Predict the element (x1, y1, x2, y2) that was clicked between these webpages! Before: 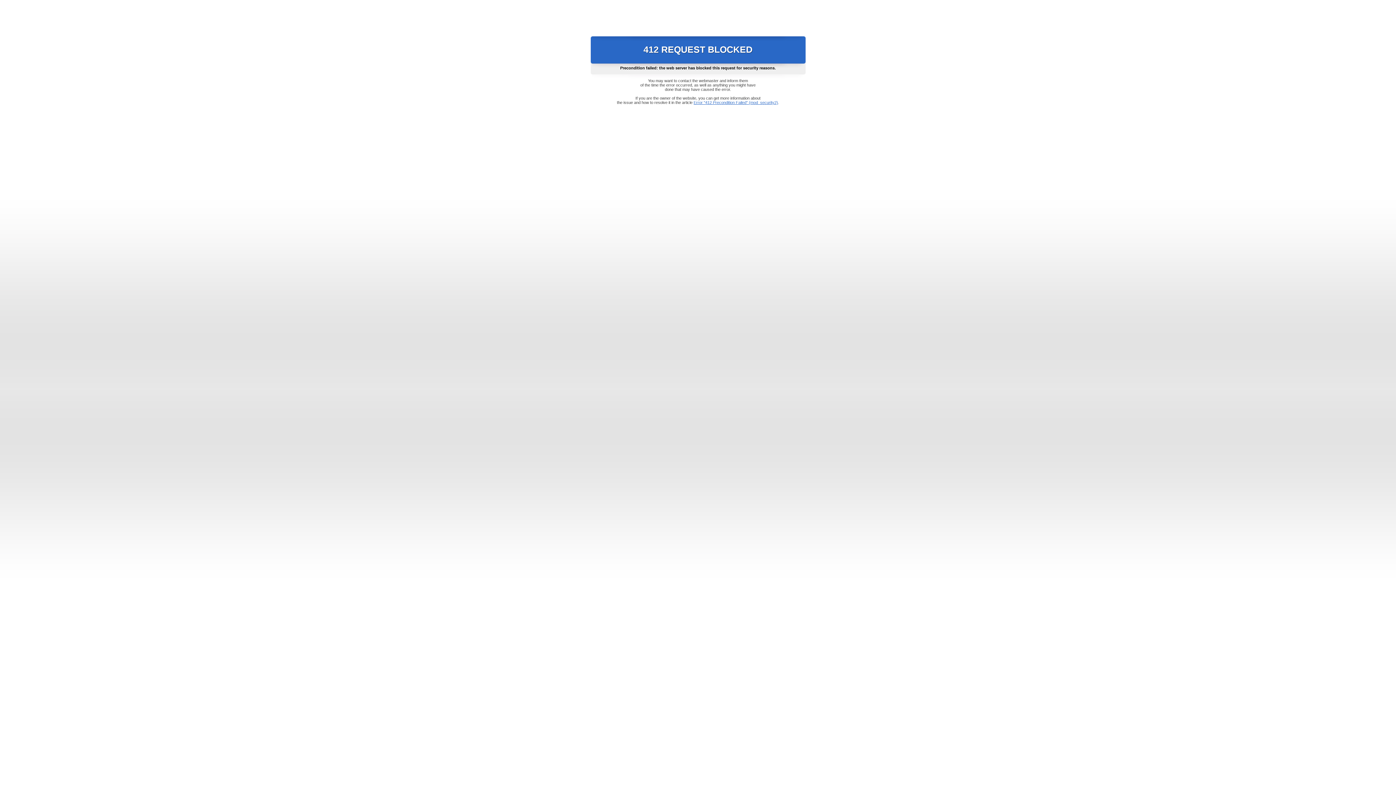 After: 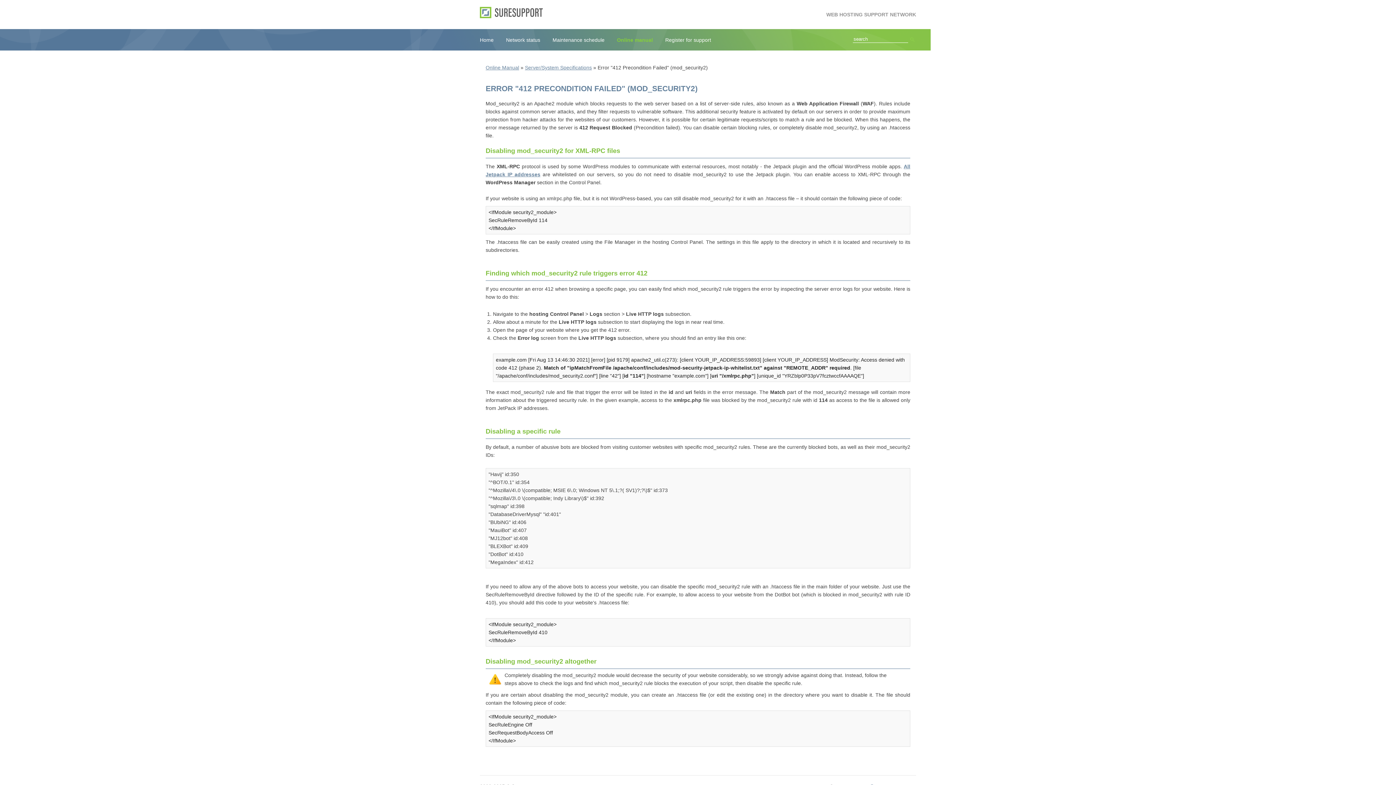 Action: bbox: (693, 100, 778, 104) label: Error "412 Precondition Failed" (mod_security2)